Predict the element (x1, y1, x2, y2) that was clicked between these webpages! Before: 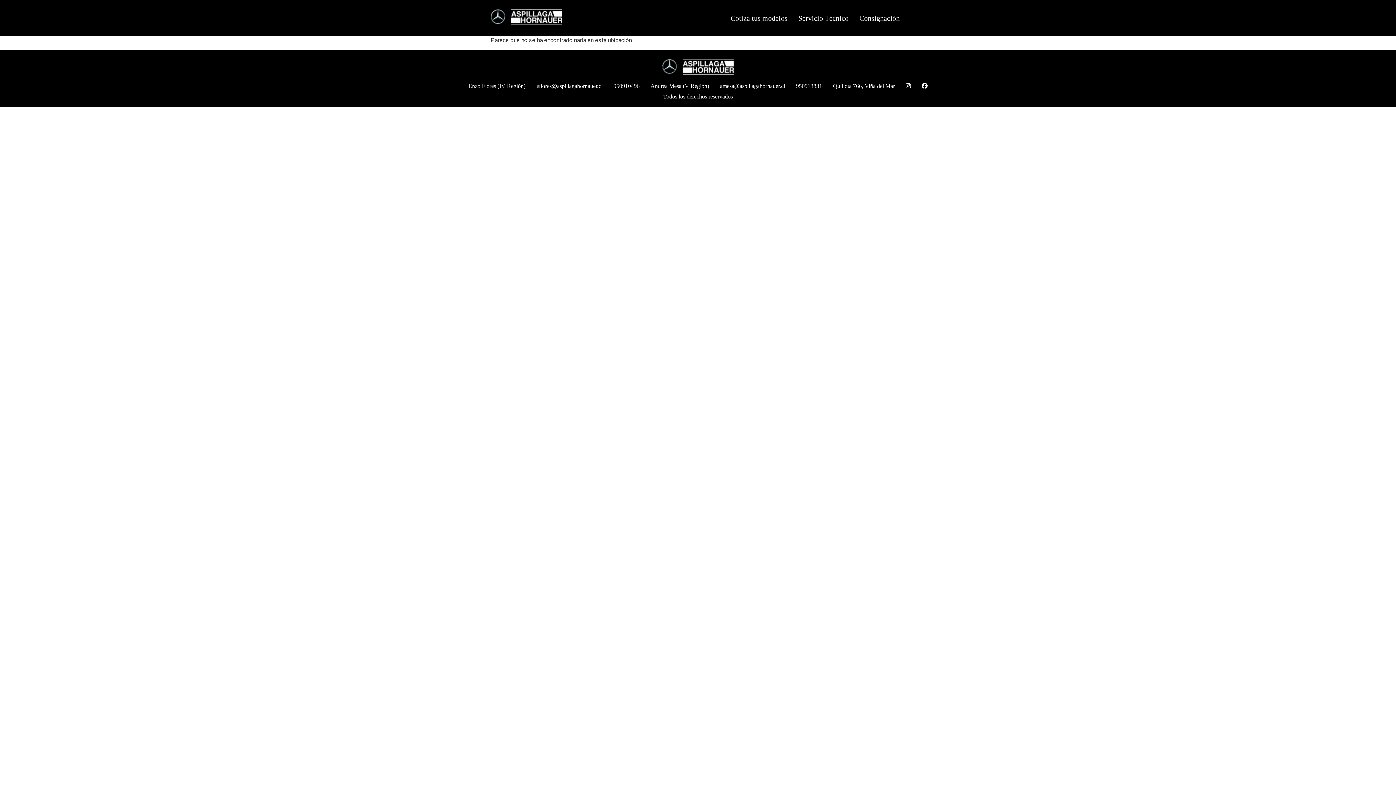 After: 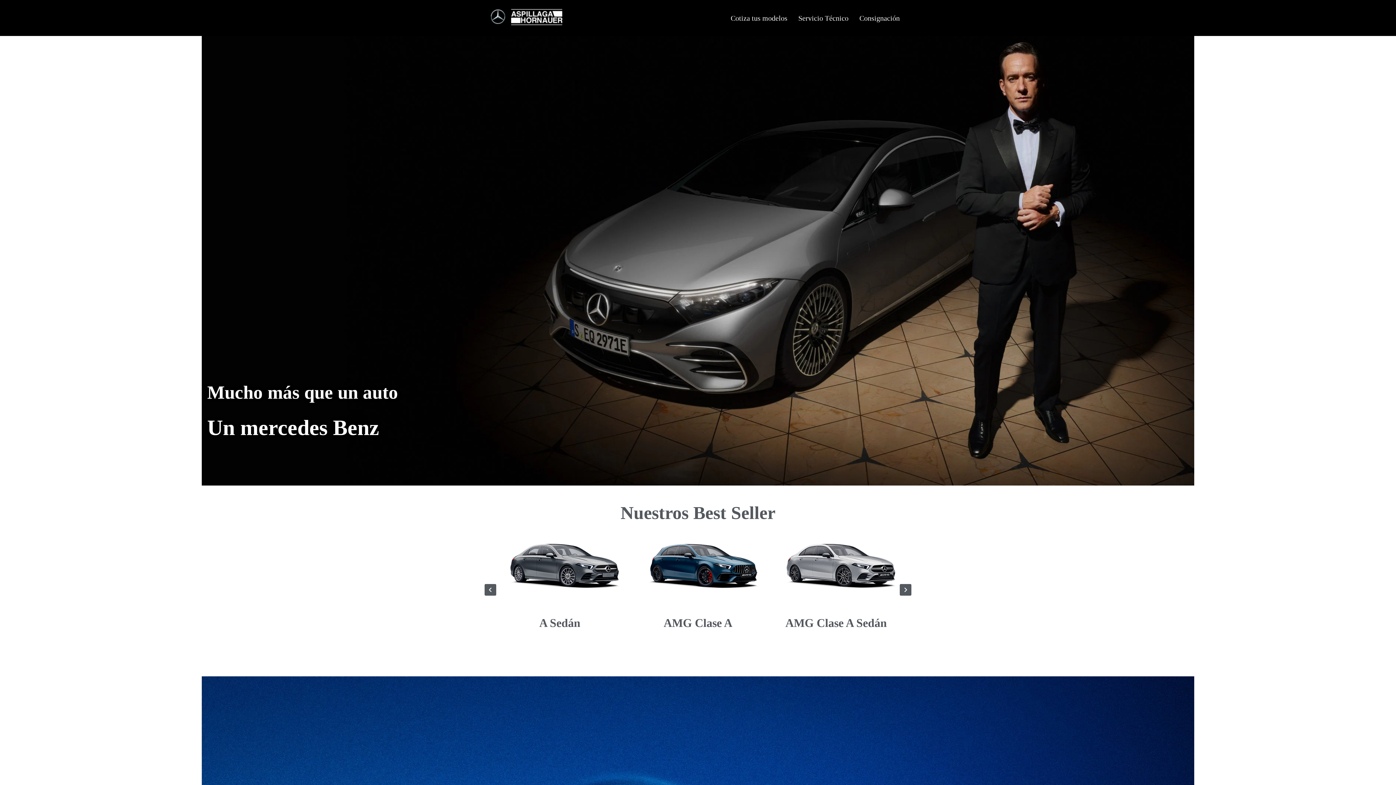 Action: bbox: (662, 55, 734, 80)